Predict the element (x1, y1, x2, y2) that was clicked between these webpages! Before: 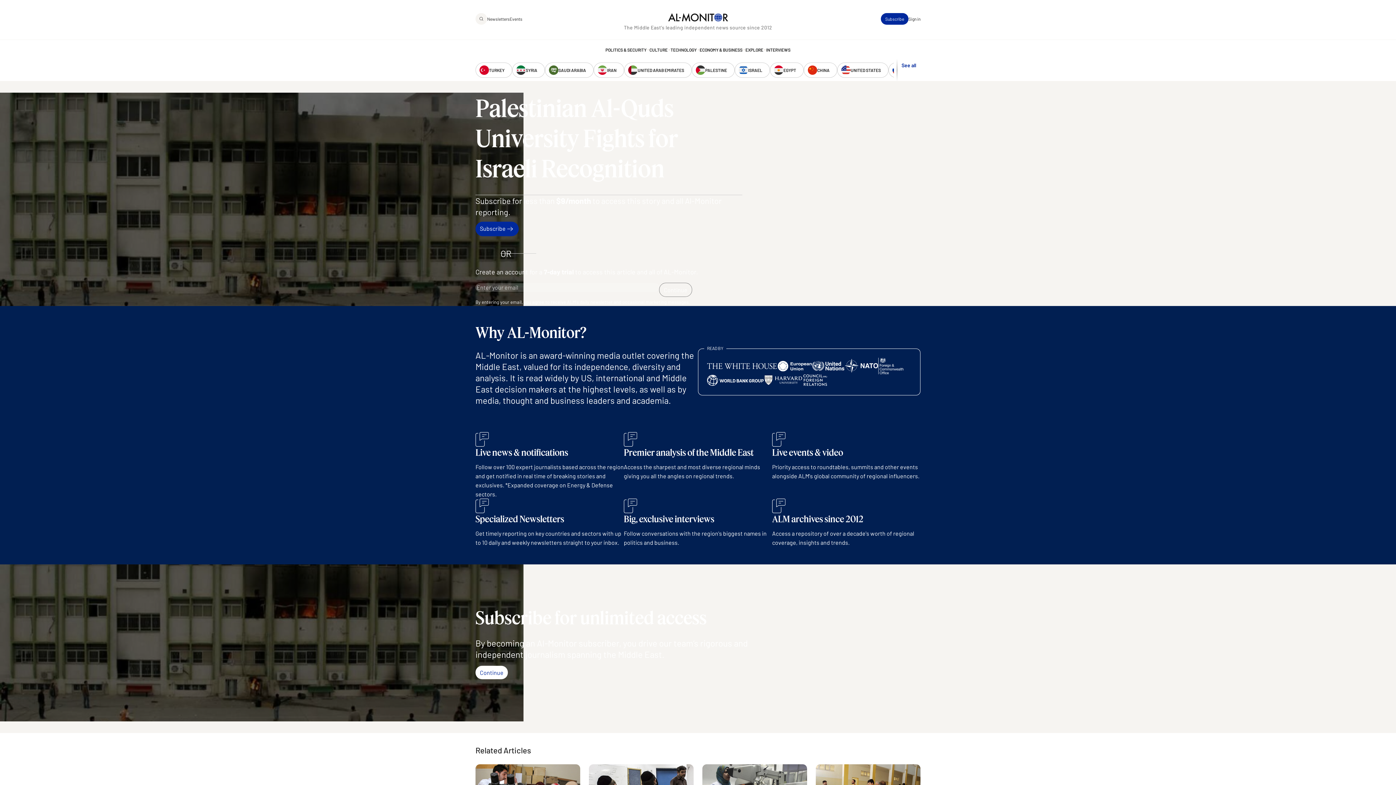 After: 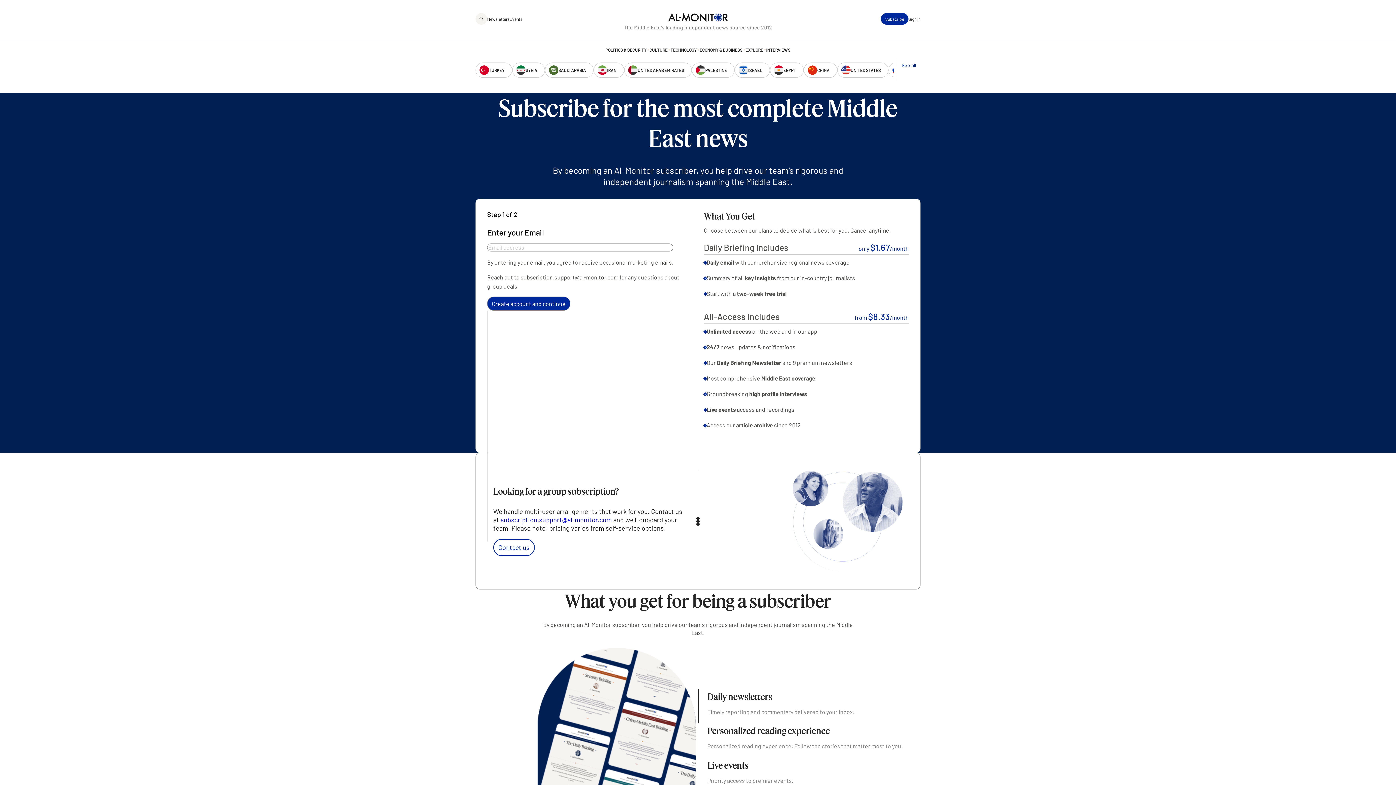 Action: label: Subscribe bbox: (881, 13, 908, 24)